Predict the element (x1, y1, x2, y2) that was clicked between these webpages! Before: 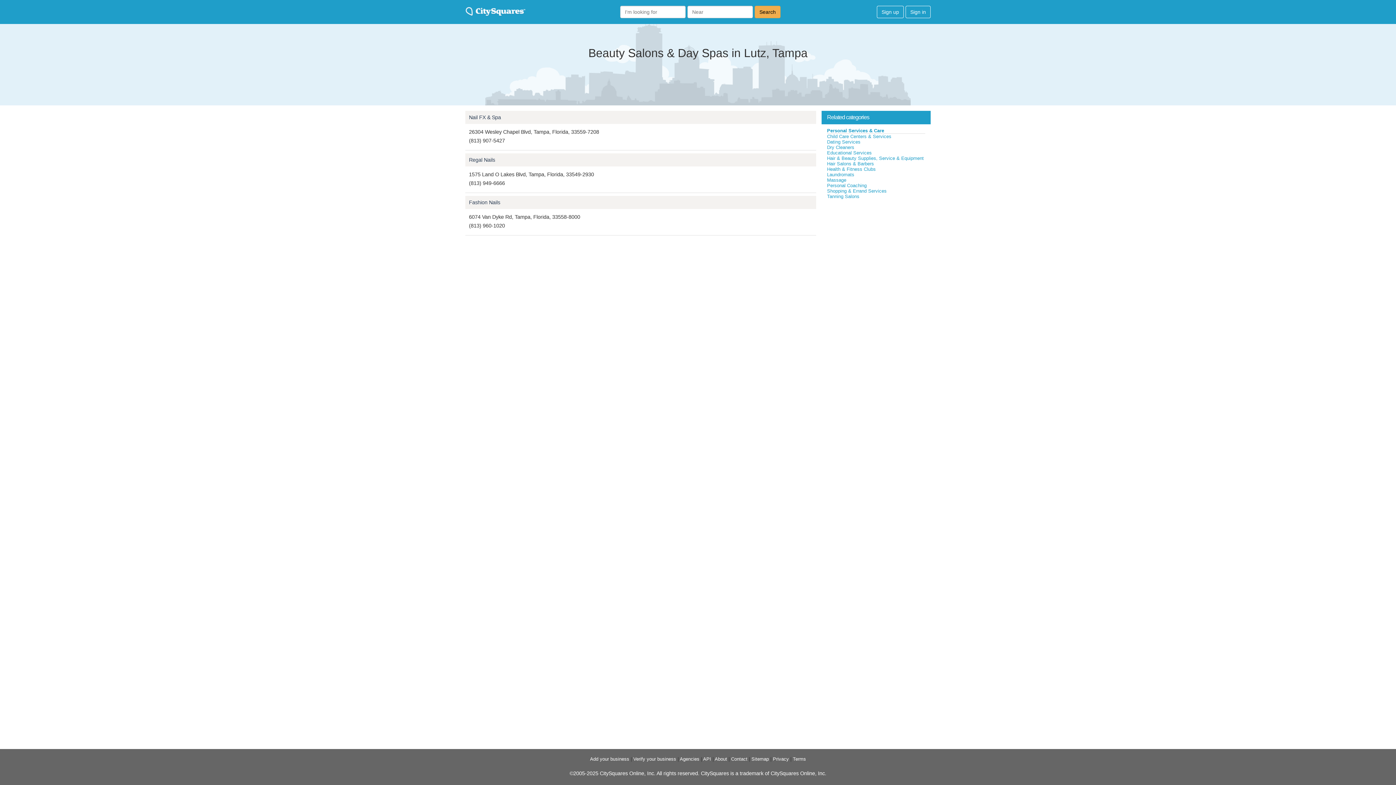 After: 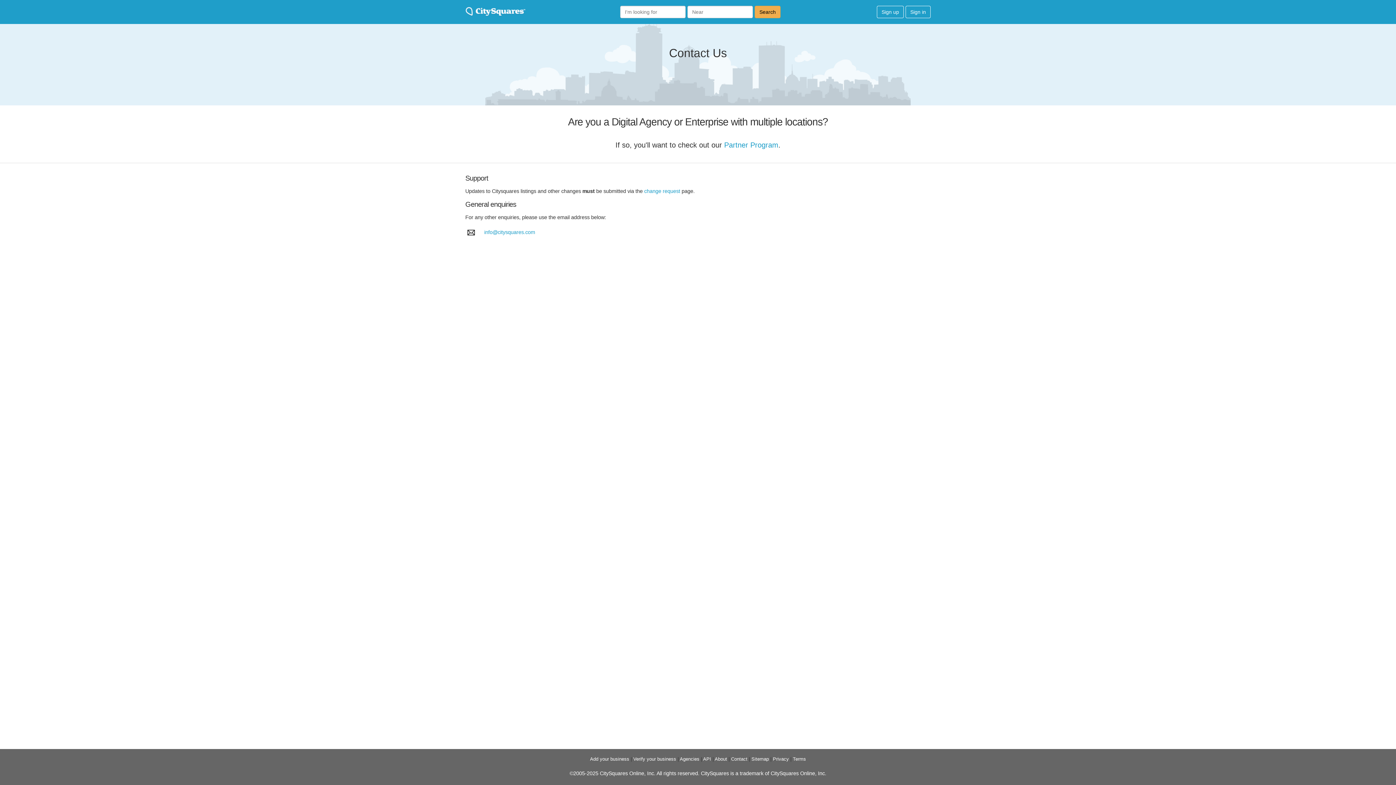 Action: label: Contact bbox: (731, 756, 747, 762)